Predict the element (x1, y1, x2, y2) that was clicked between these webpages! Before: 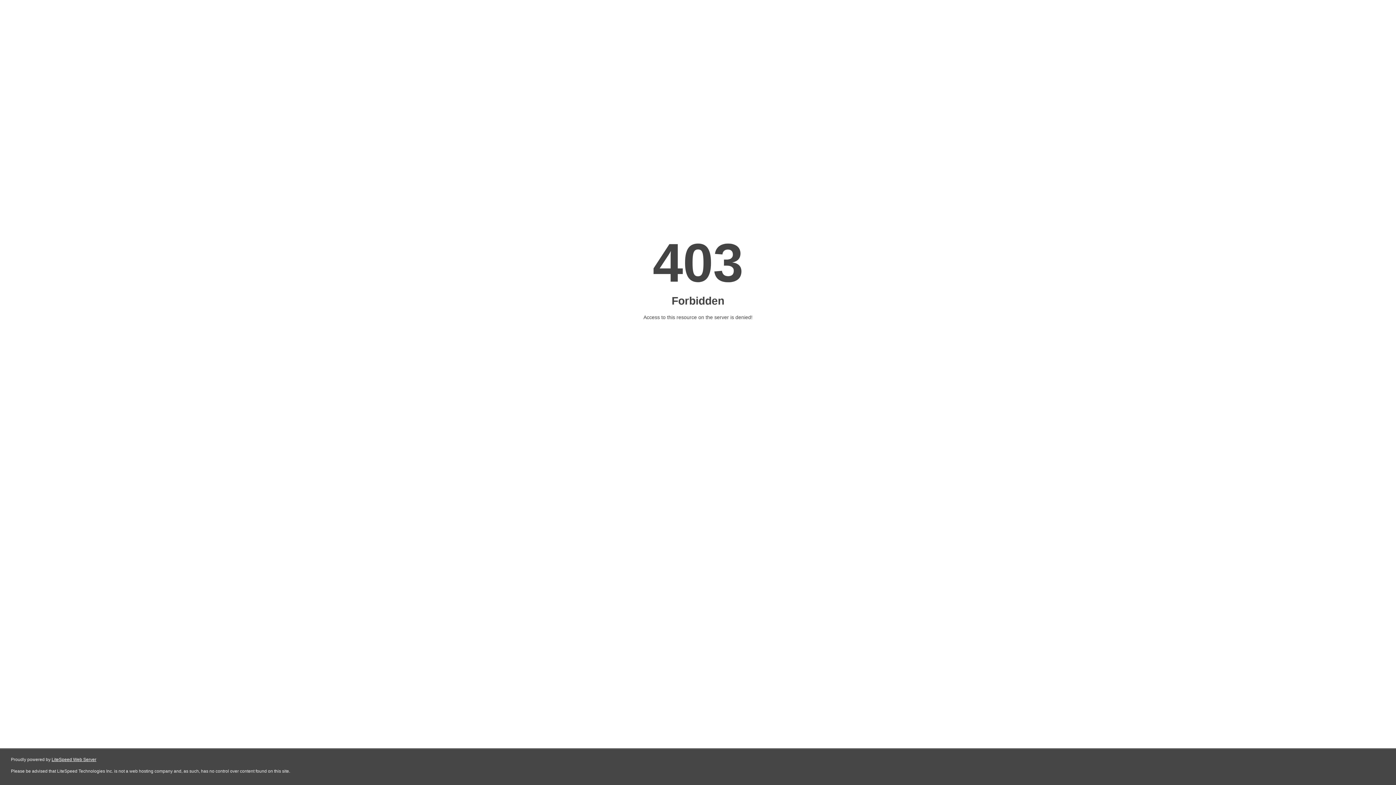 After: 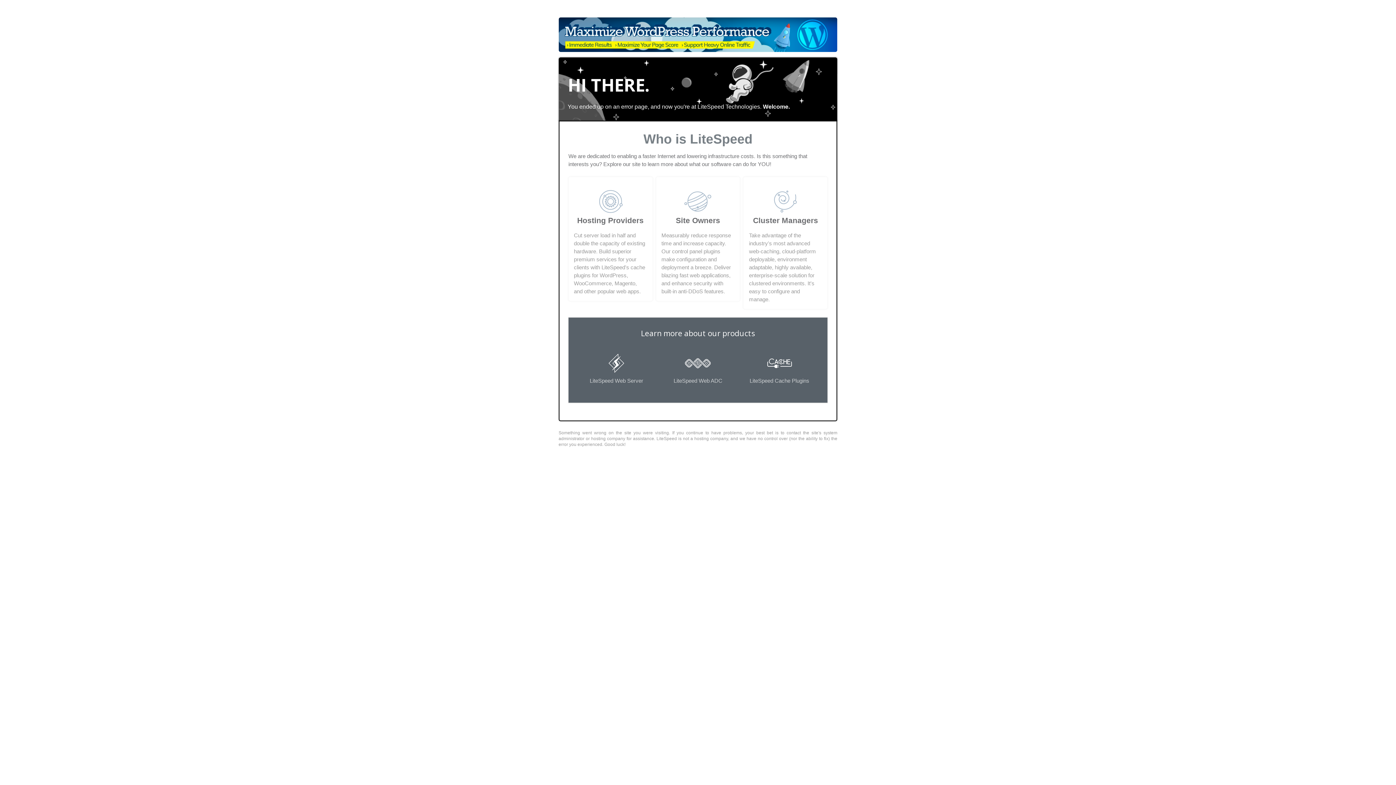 Action: label: LiteSpeed Web Server bbox: (51, 757, 96, 762)